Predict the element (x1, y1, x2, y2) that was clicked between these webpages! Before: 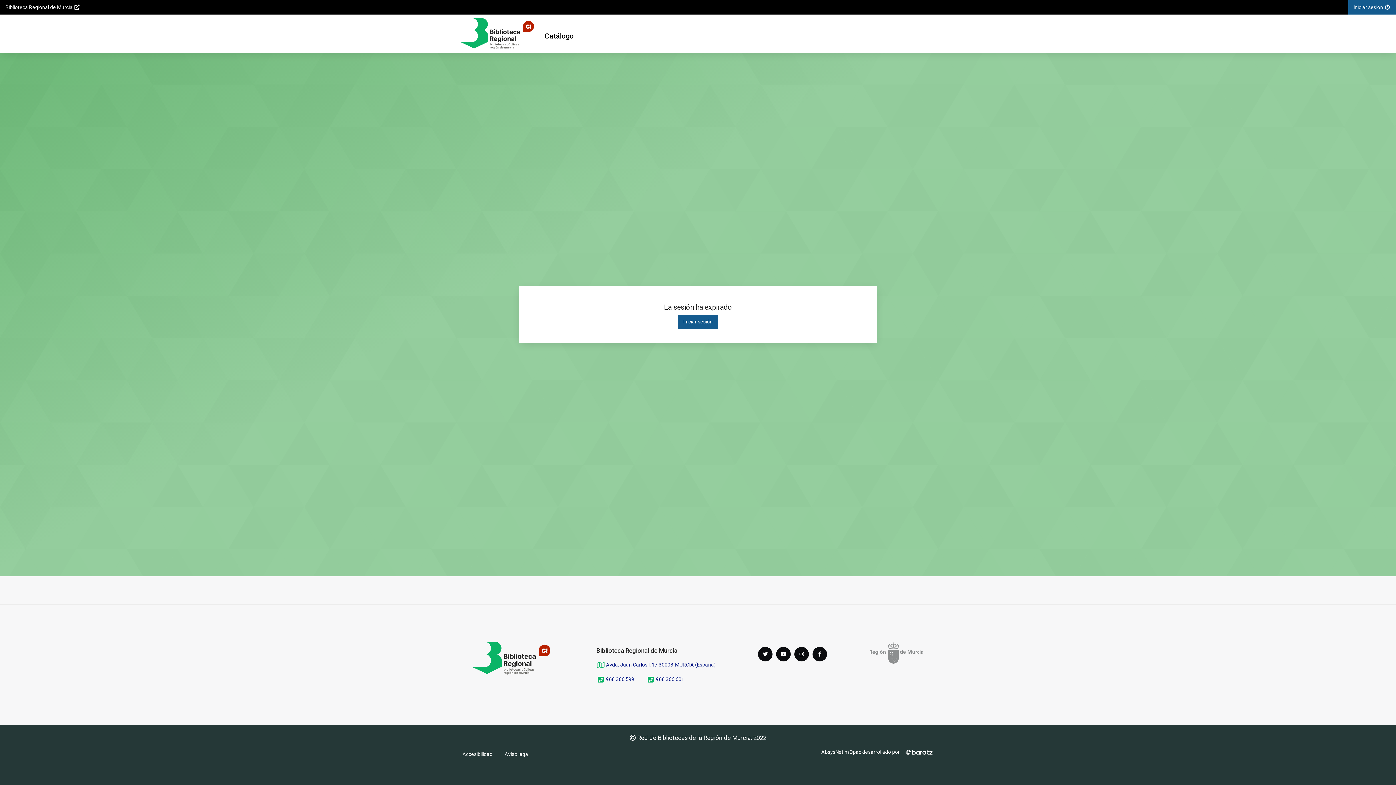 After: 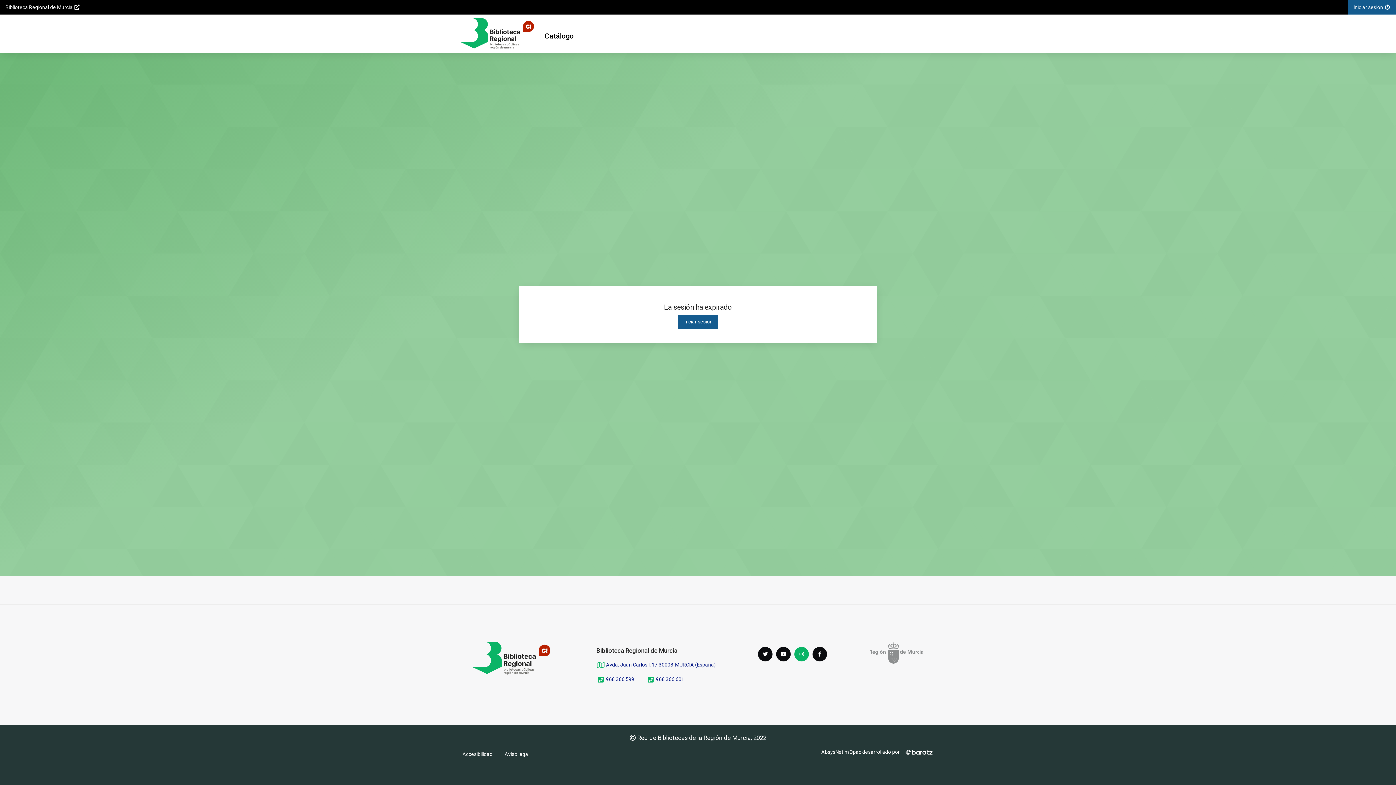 Action: label: instagram bbox: (792, 643, 811, 665)